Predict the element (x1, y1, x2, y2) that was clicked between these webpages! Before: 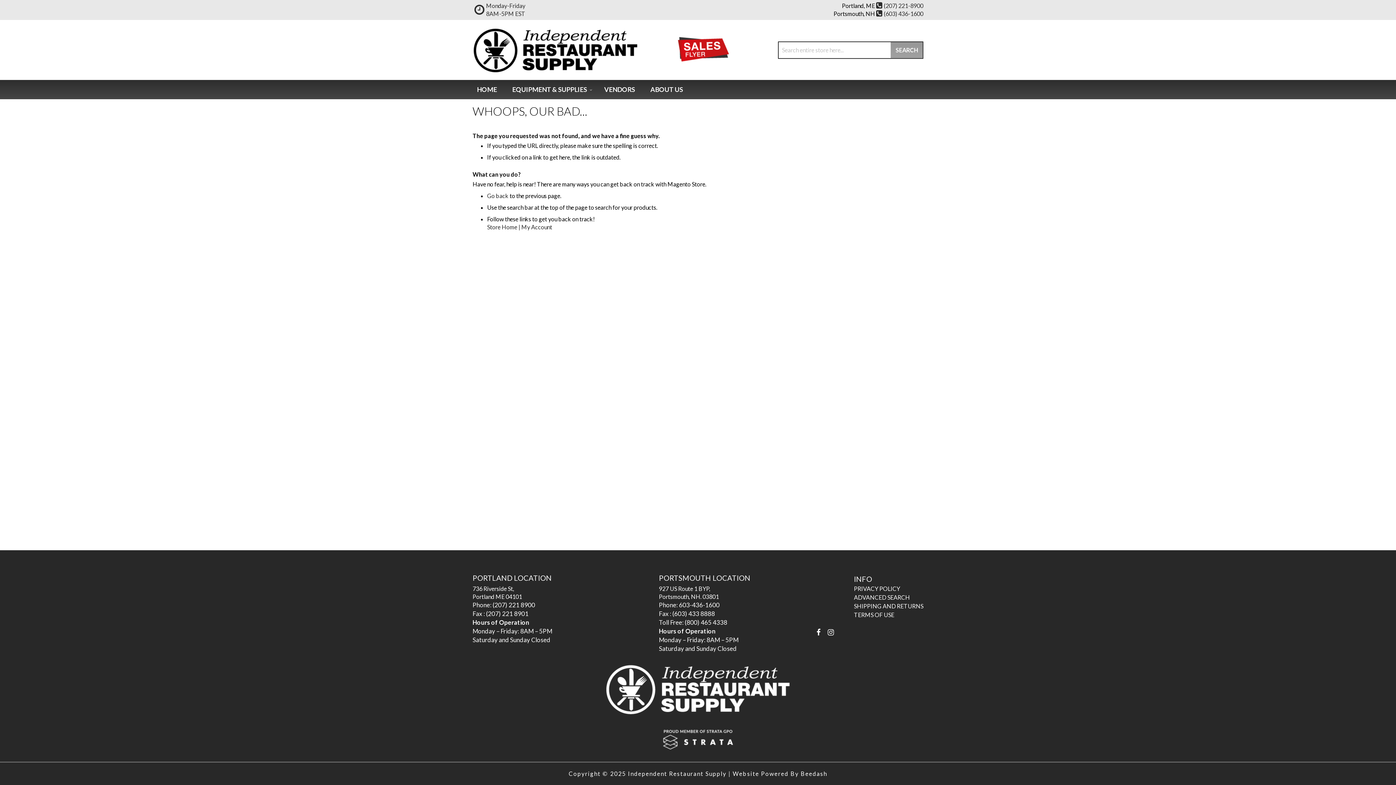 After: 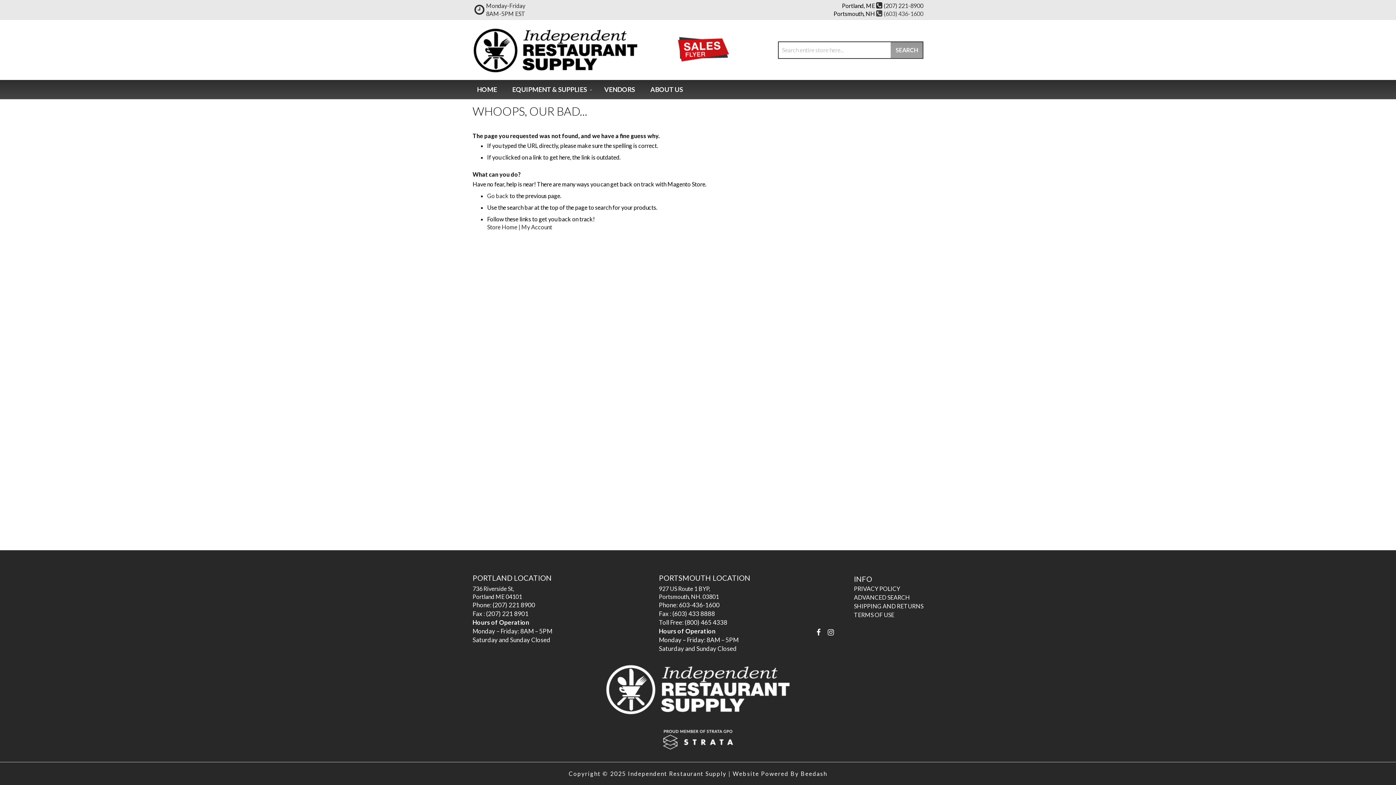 Action: bbox: (876, 10, 923, 17) label: (603) 436-1600